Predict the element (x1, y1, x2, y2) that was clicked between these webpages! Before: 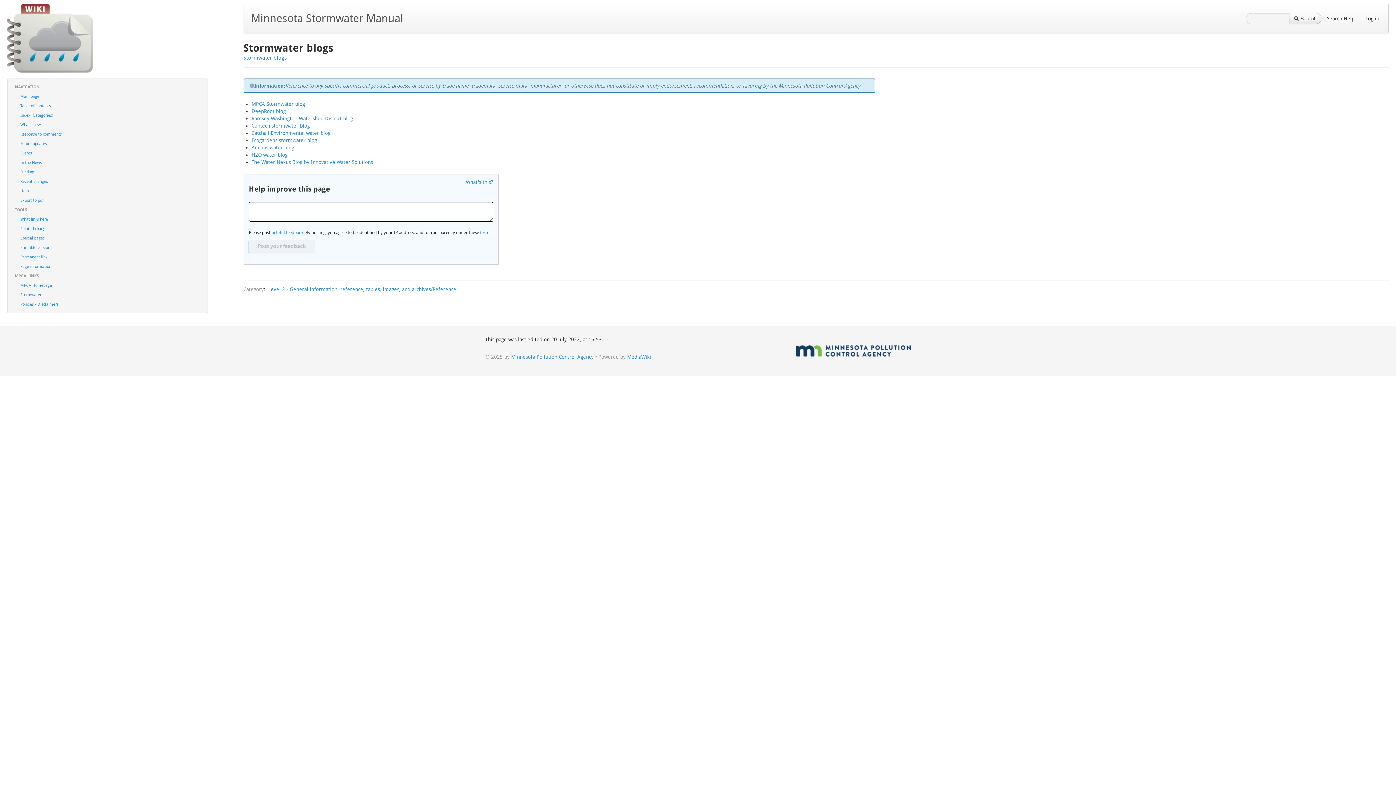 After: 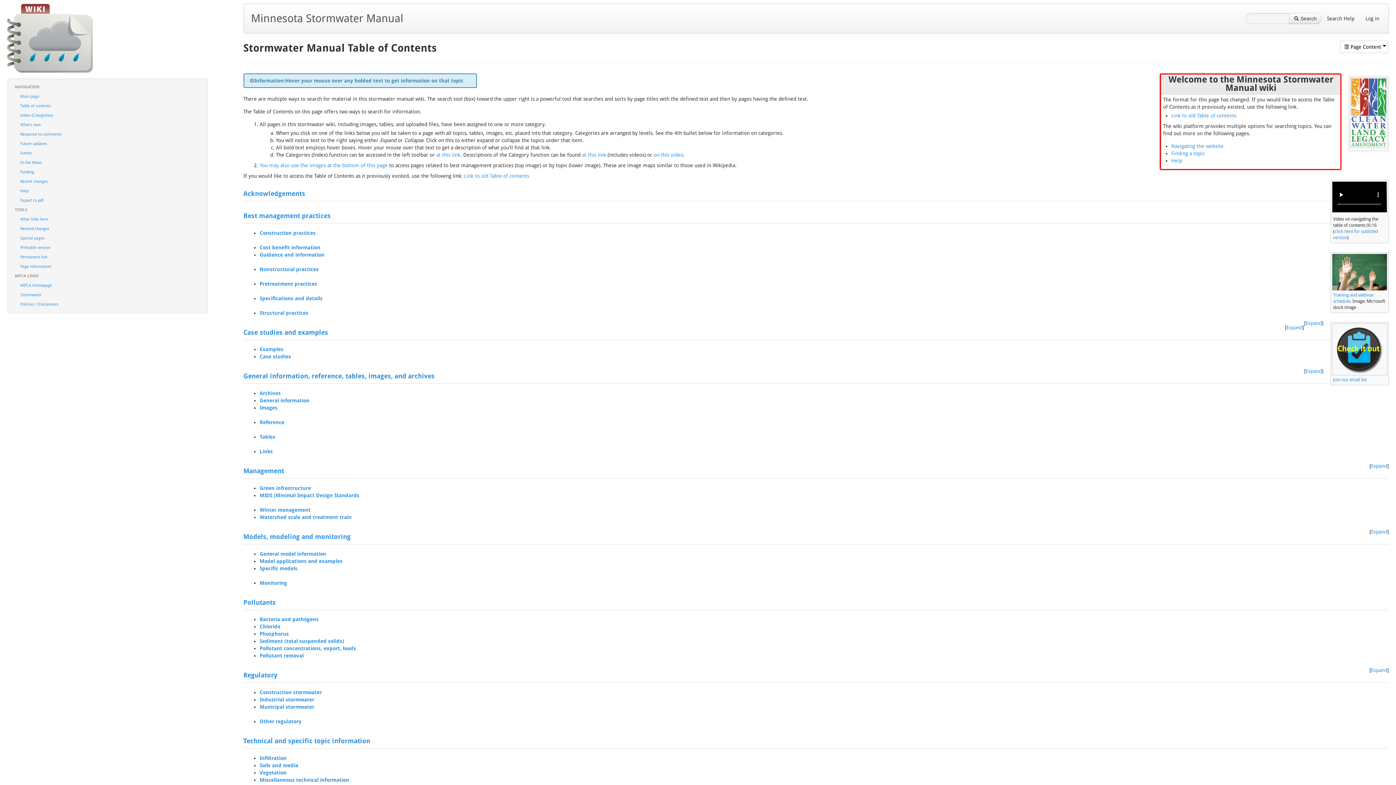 Action: label: Table of contents bbox: (14, 101, 204, 110)